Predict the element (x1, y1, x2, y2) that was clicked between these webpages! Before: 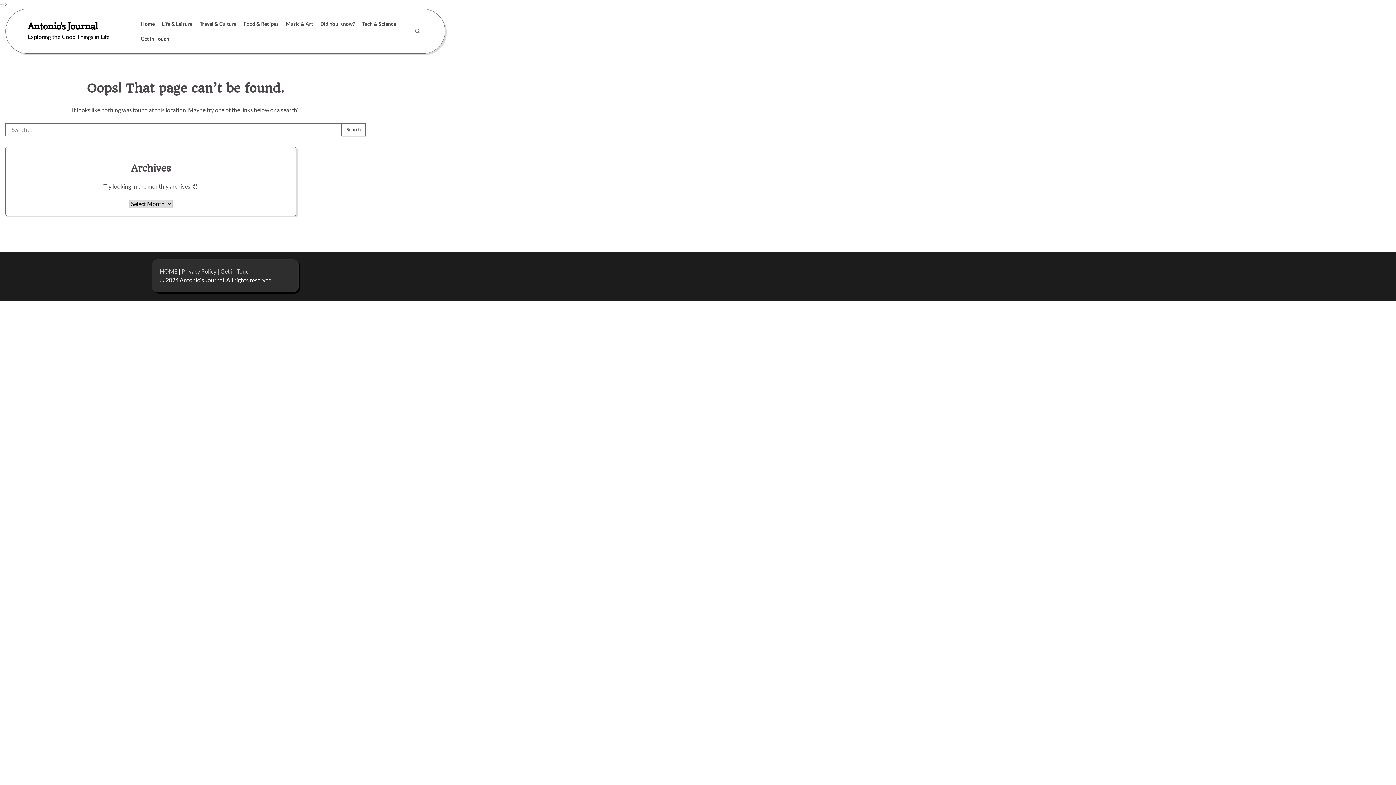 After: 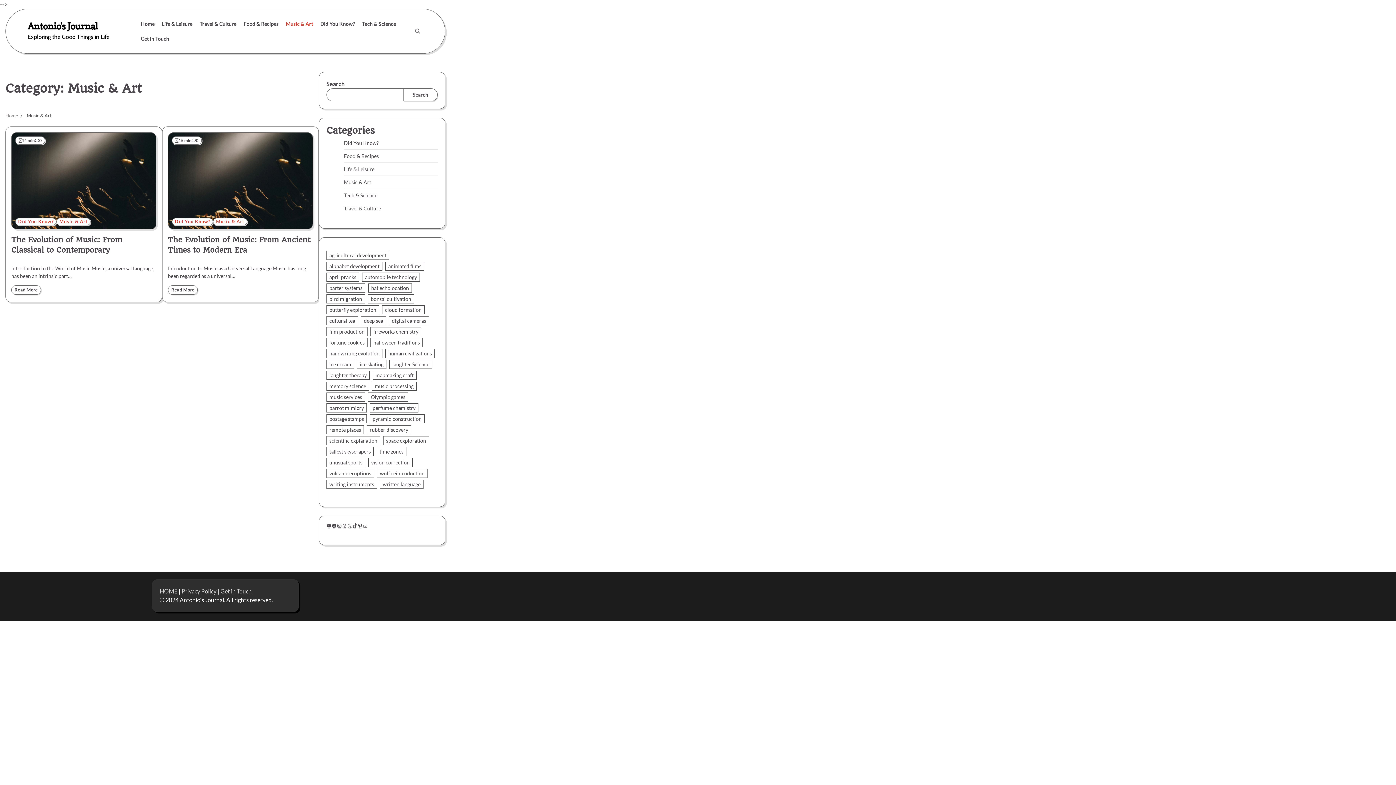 Action: label: Music & Art bbox: (282, 16, 316, 31)